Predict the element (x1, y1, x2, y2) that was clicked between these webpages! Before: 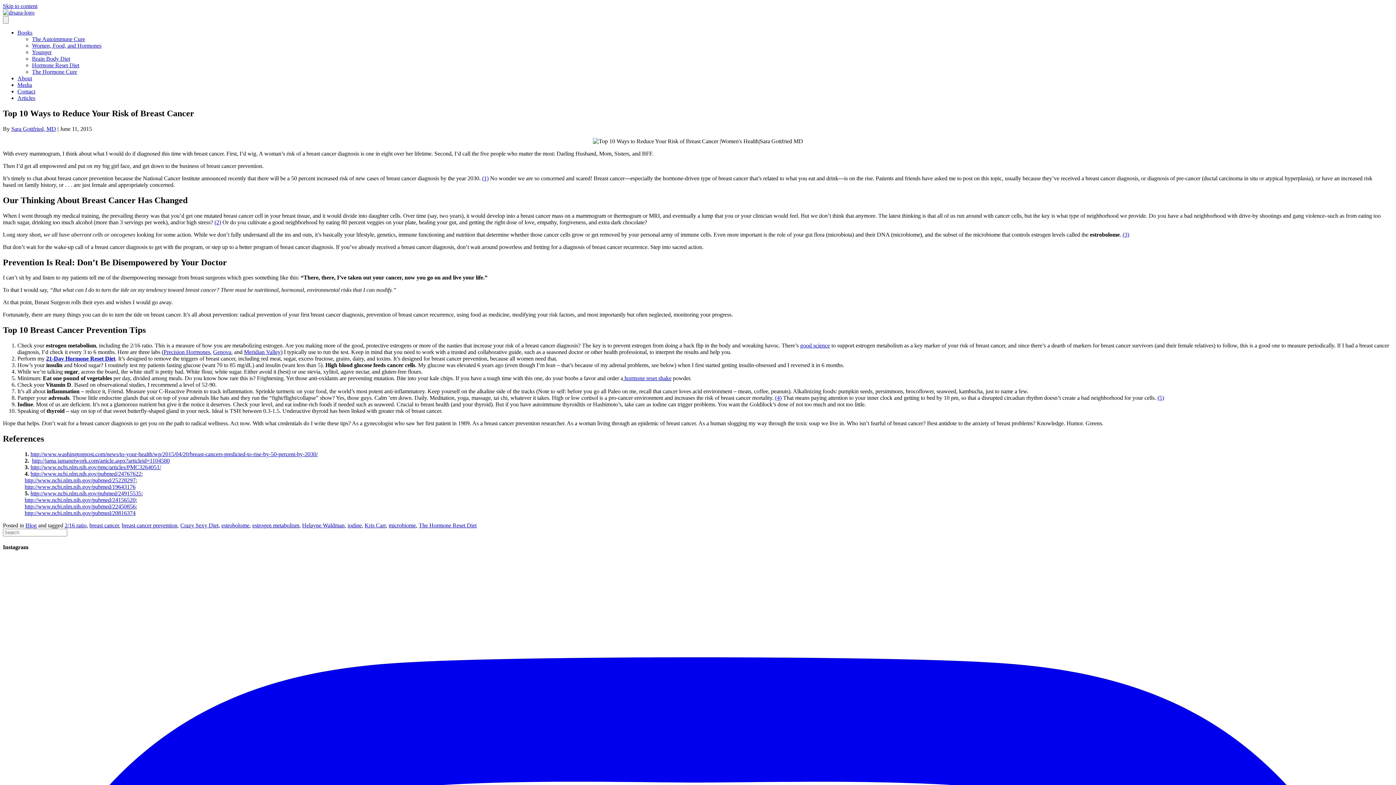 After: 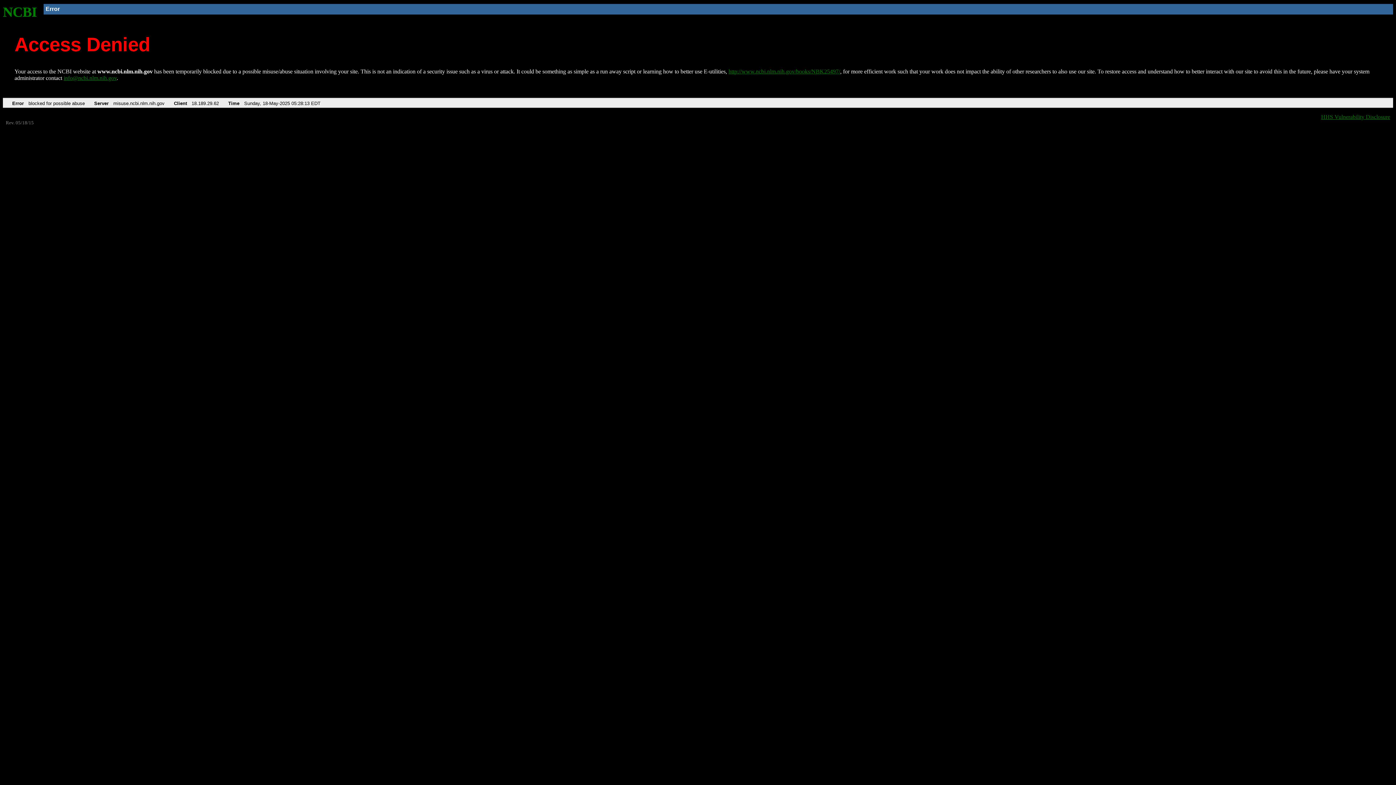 Action: label: http://www.ncbi.nlm.nih.gov/pubmed/19643176 bbox: (24, 484, 135, 490)